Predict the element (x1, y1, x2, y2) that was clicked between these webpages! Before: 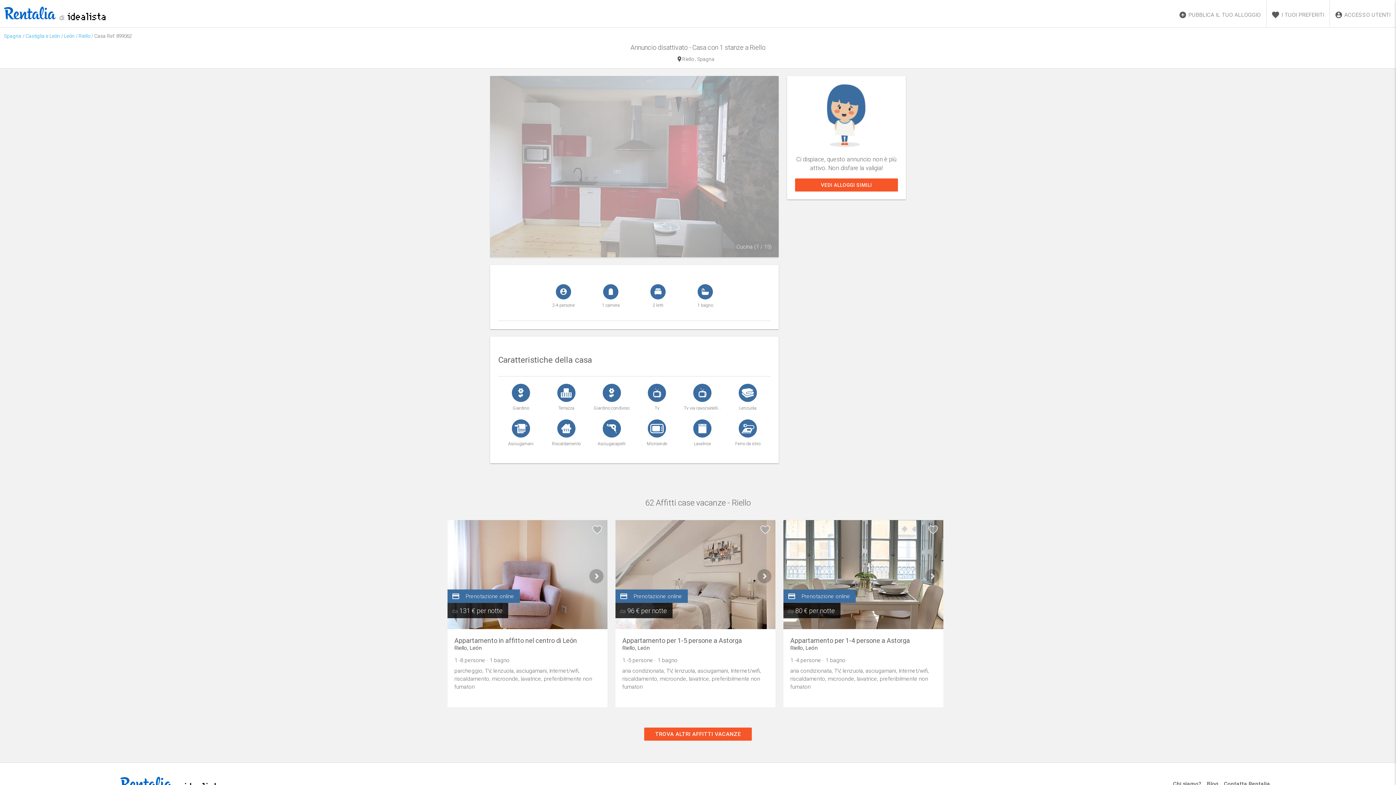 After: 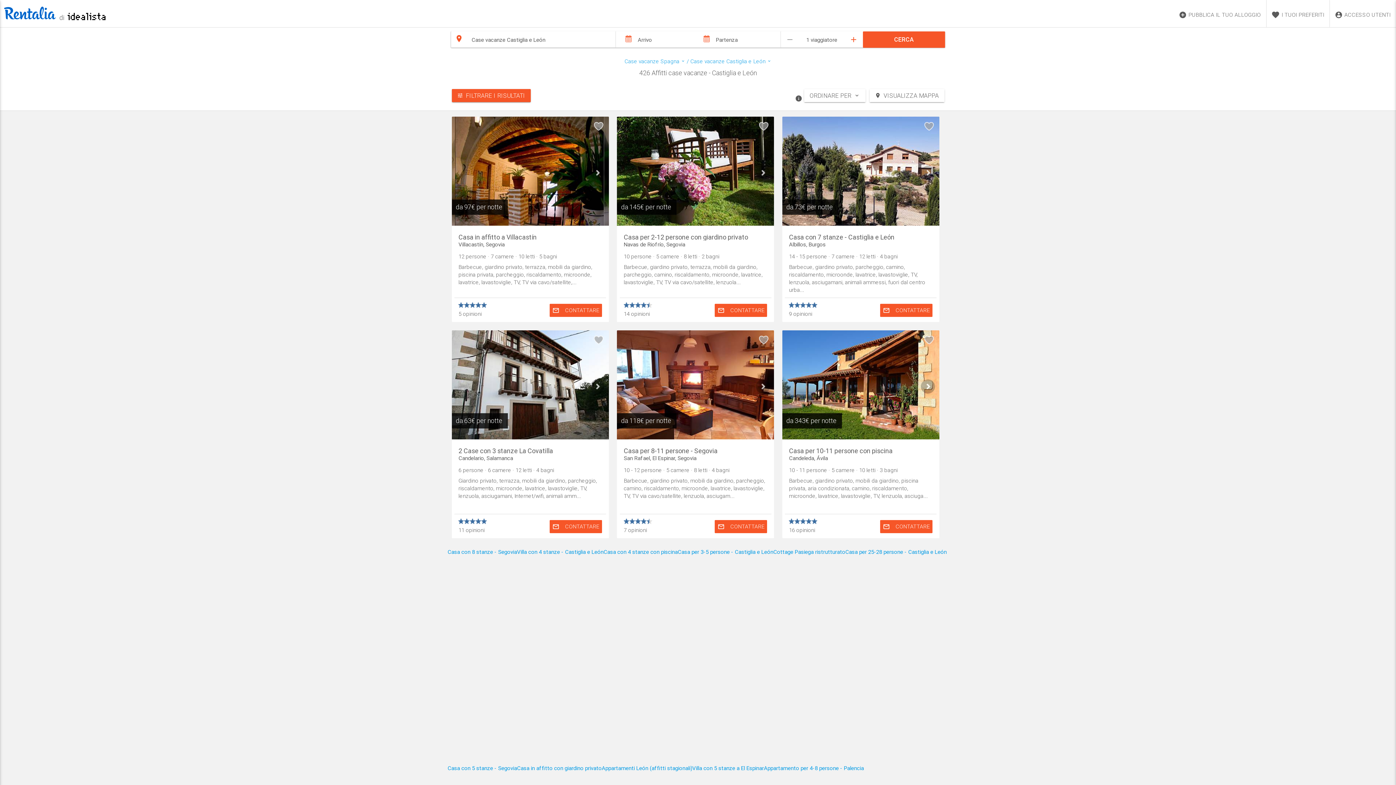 Action: label: Castiglia e León bbox: (25, 32, 60, 39)